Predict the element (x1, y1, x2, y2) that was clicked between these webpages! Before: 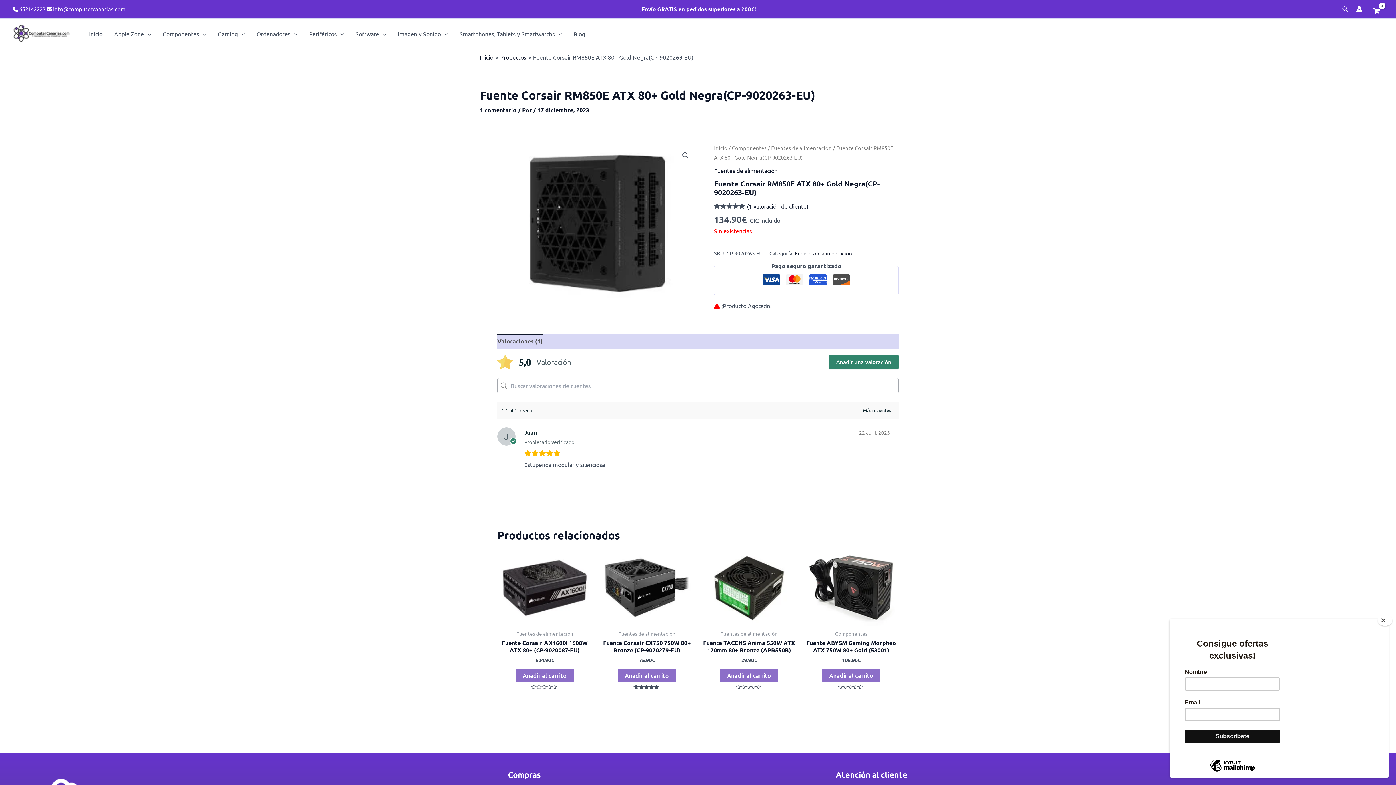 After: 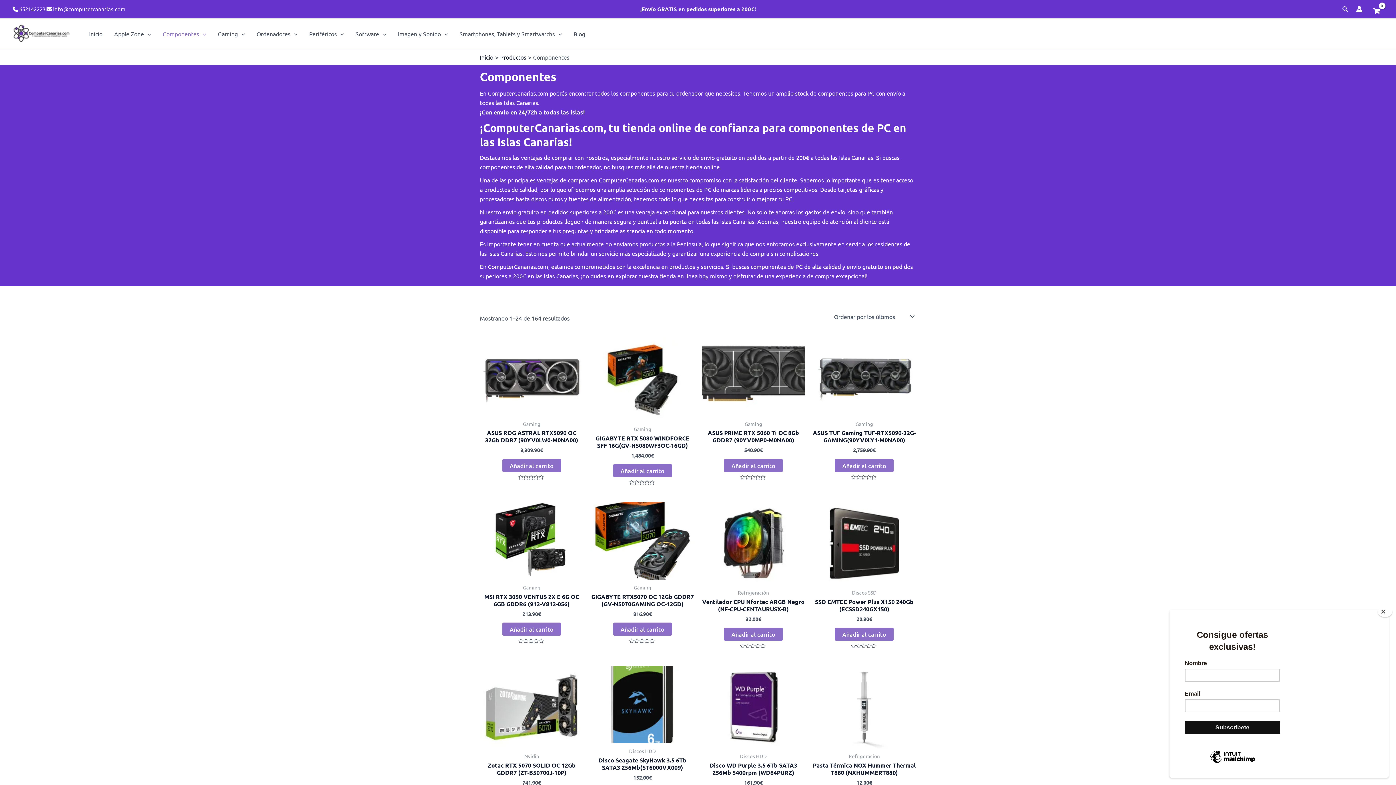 Action: bbox: (156, 19, 212, 48) label: Componentes